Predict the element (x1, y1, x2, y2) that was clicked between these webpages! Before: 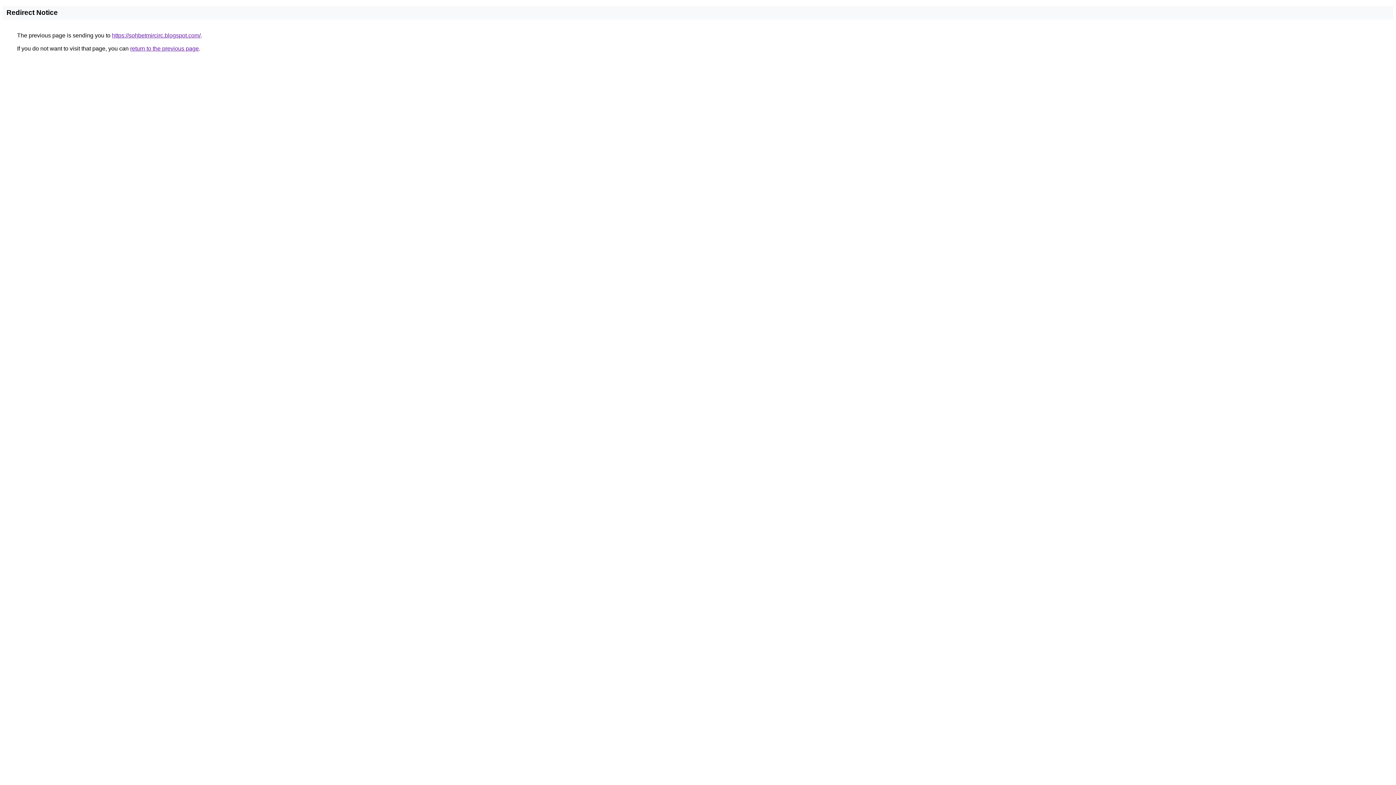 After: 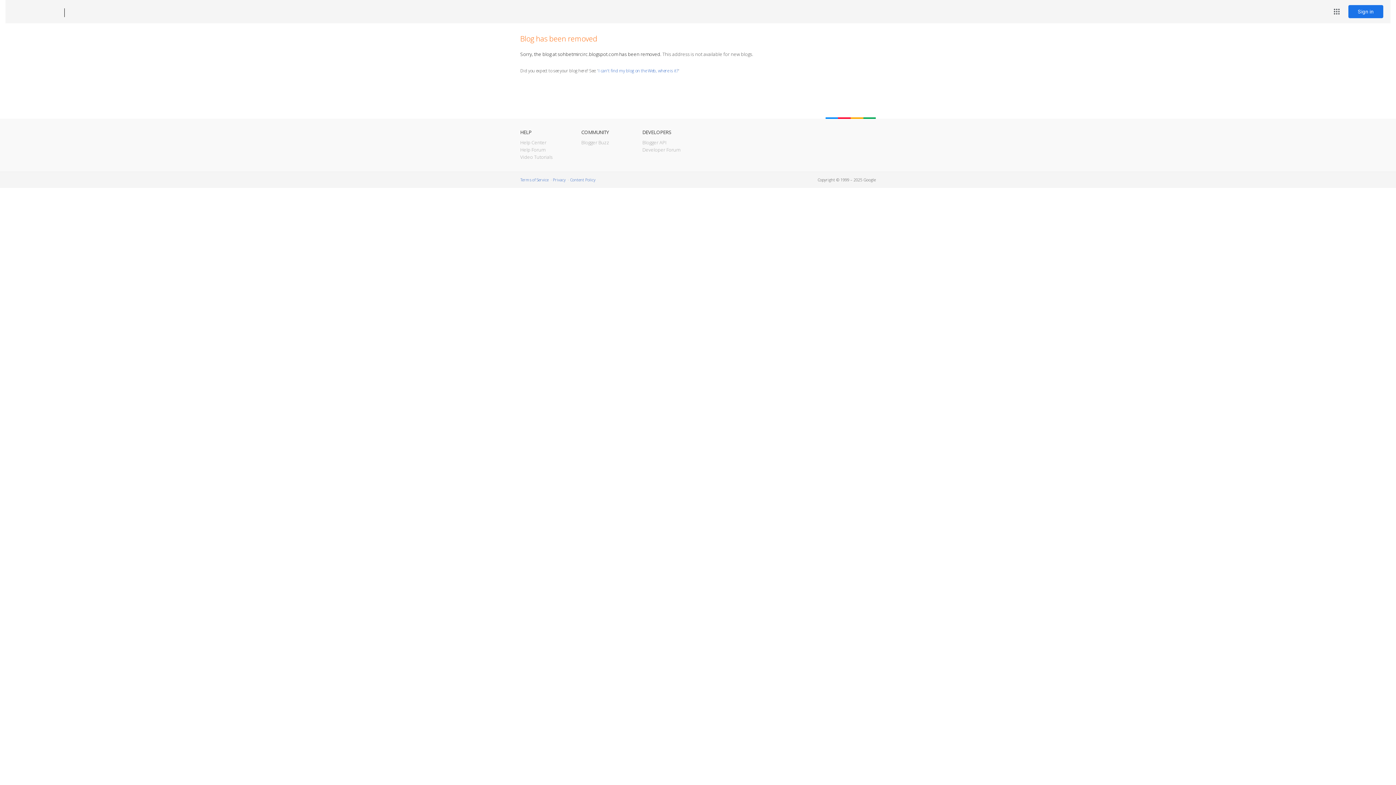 Action: bbox: (112, 32, 200, 38) label: https://sohbetmircirc.blogspot.com/